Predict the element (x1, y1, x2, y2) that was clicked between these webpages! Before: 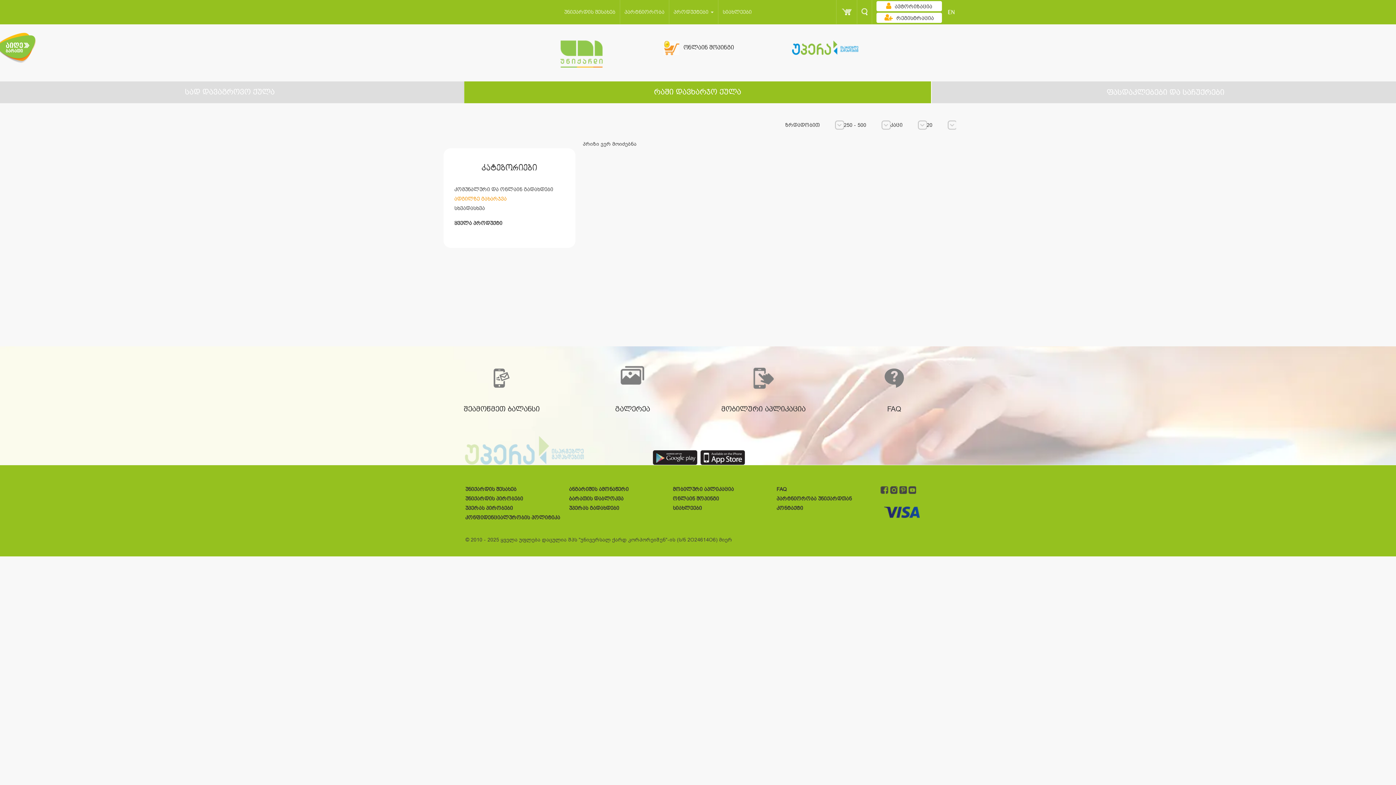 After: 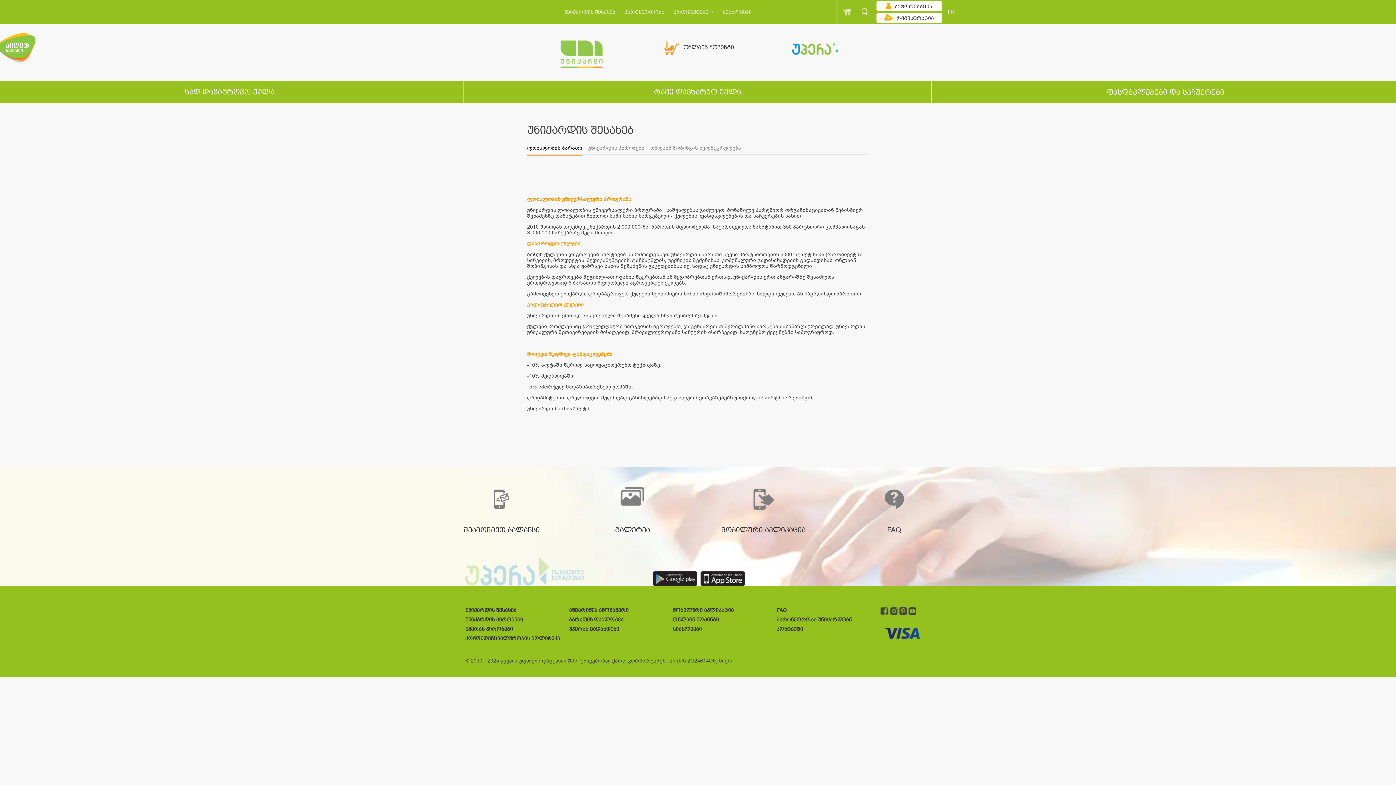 Action: bbox: (560, 0, 620, 24) label: უნიქარდის შესახებ